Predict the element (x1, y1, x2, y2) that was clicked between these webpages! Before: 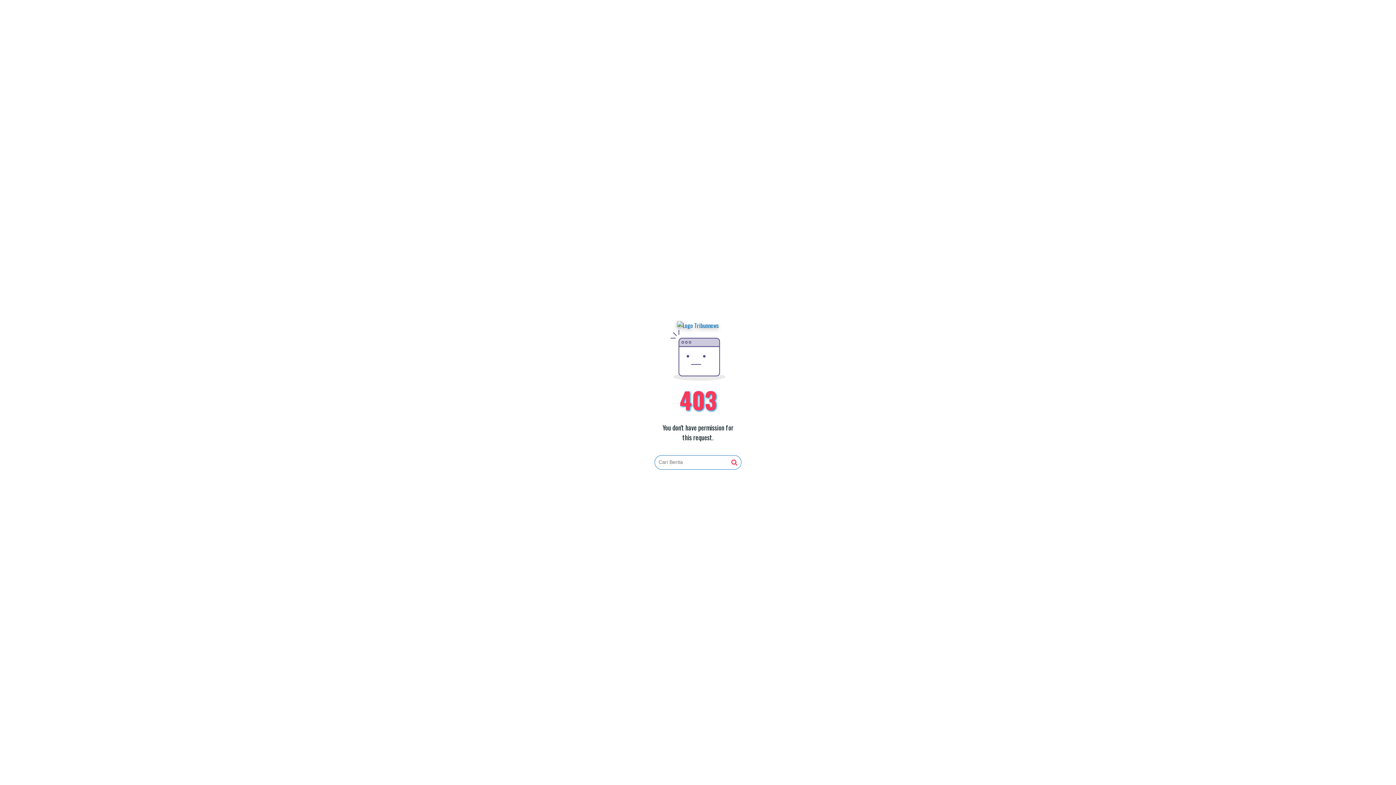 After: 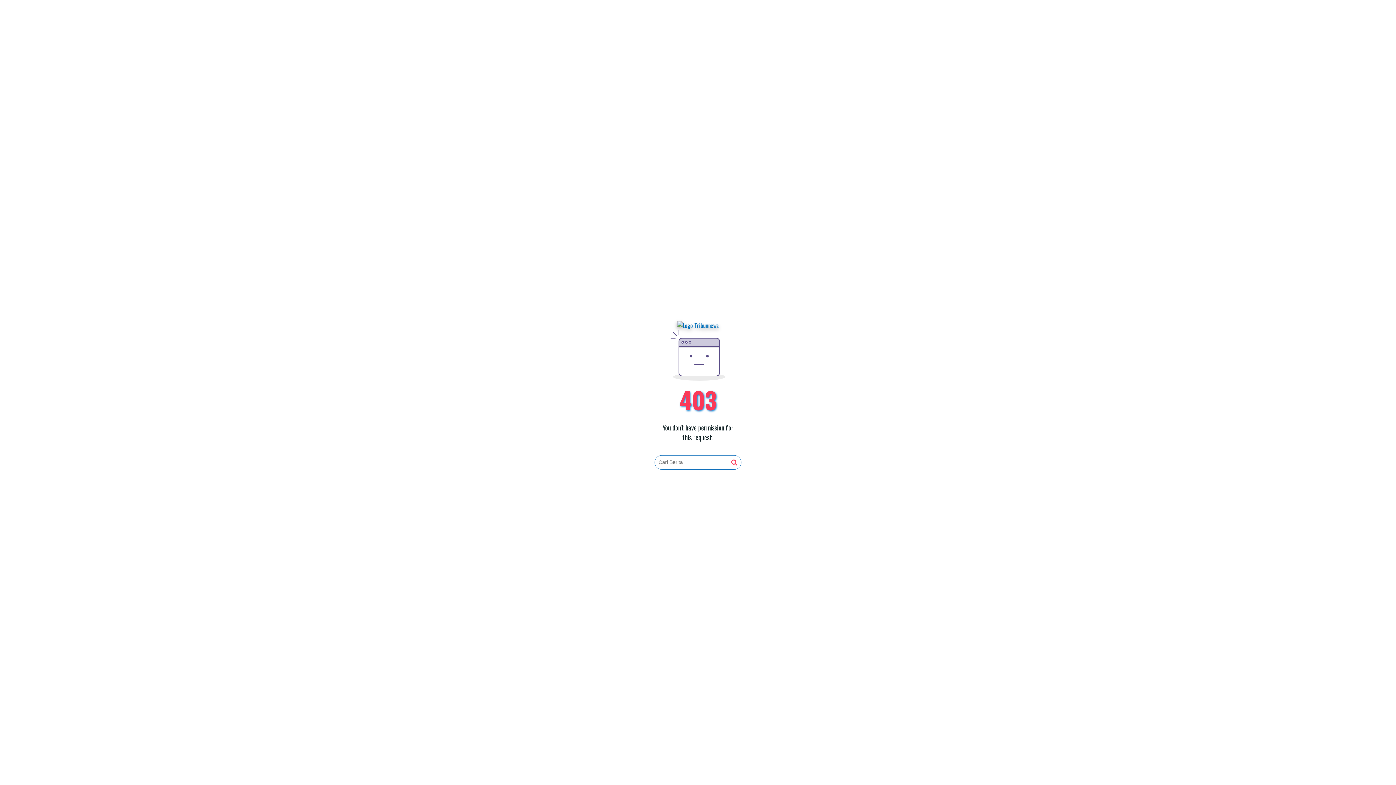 Action: bbox: (731, 459, 737, 466)